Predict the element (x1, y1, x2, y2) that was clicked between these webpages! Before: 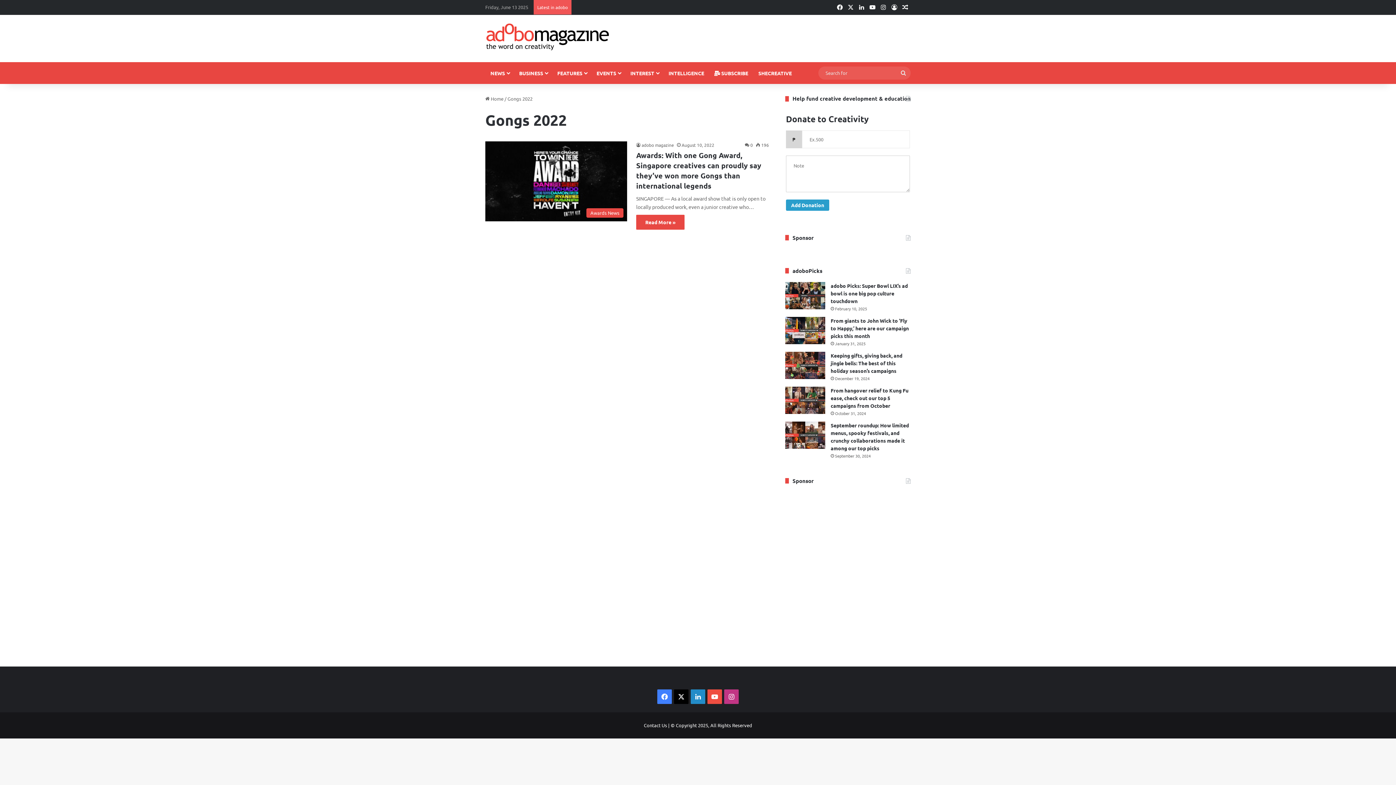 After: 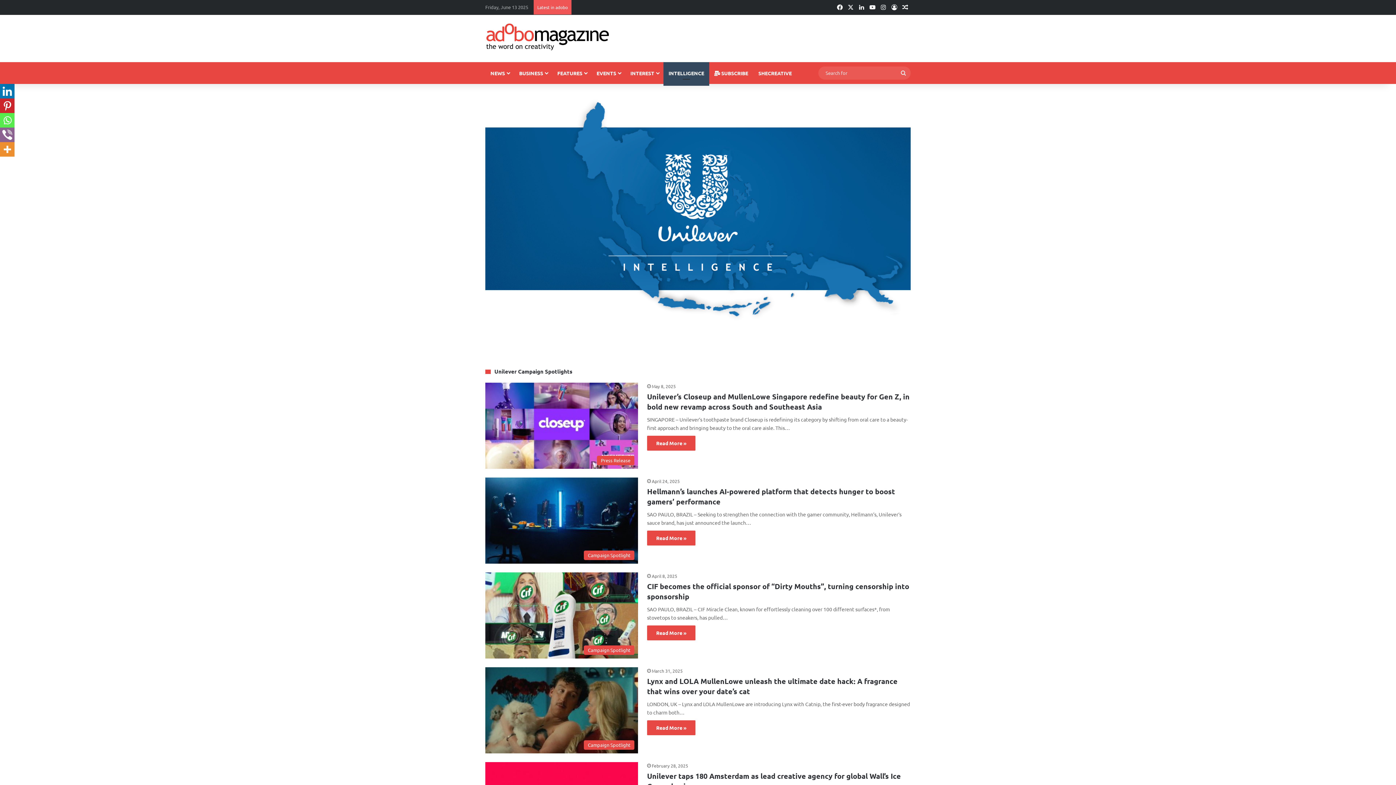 Action: label: INTELLIGENCE bbox: (663, 62, 709, 84)